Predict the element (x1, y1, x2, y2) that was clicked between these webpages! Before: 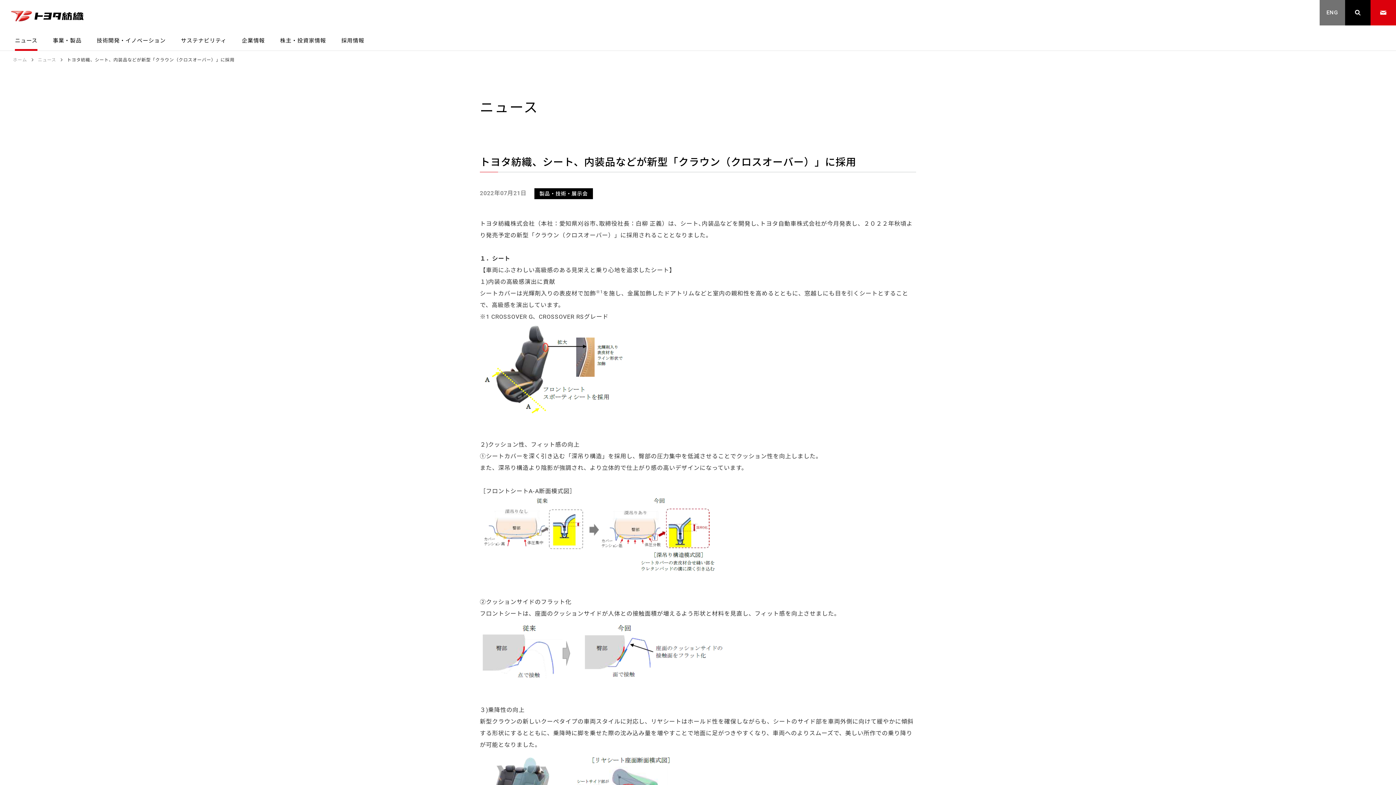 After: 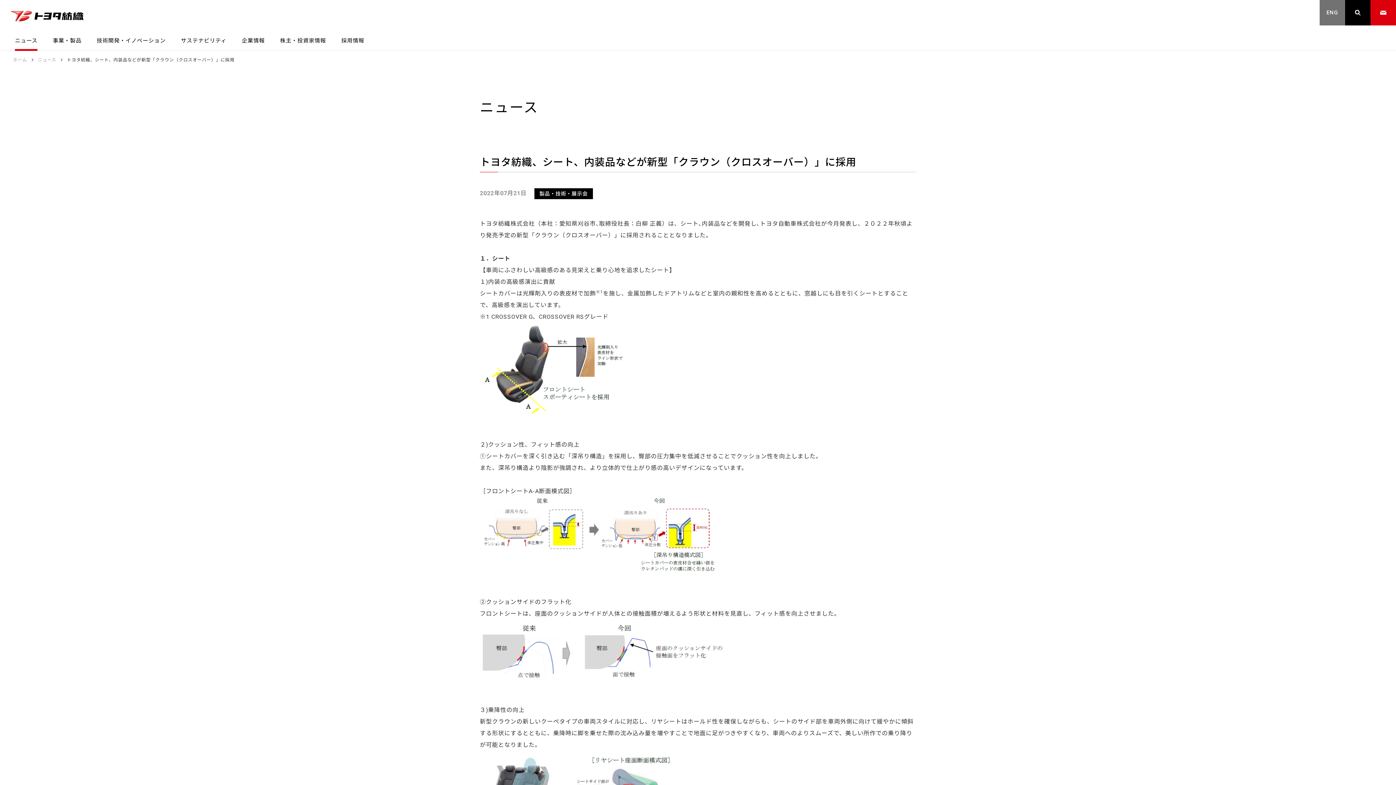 Action: label: トヨタ紡織、シート、内装品などが新型「クラウン（クロスオーバー）」に採用 bbox: (66, 55, 234, 62)